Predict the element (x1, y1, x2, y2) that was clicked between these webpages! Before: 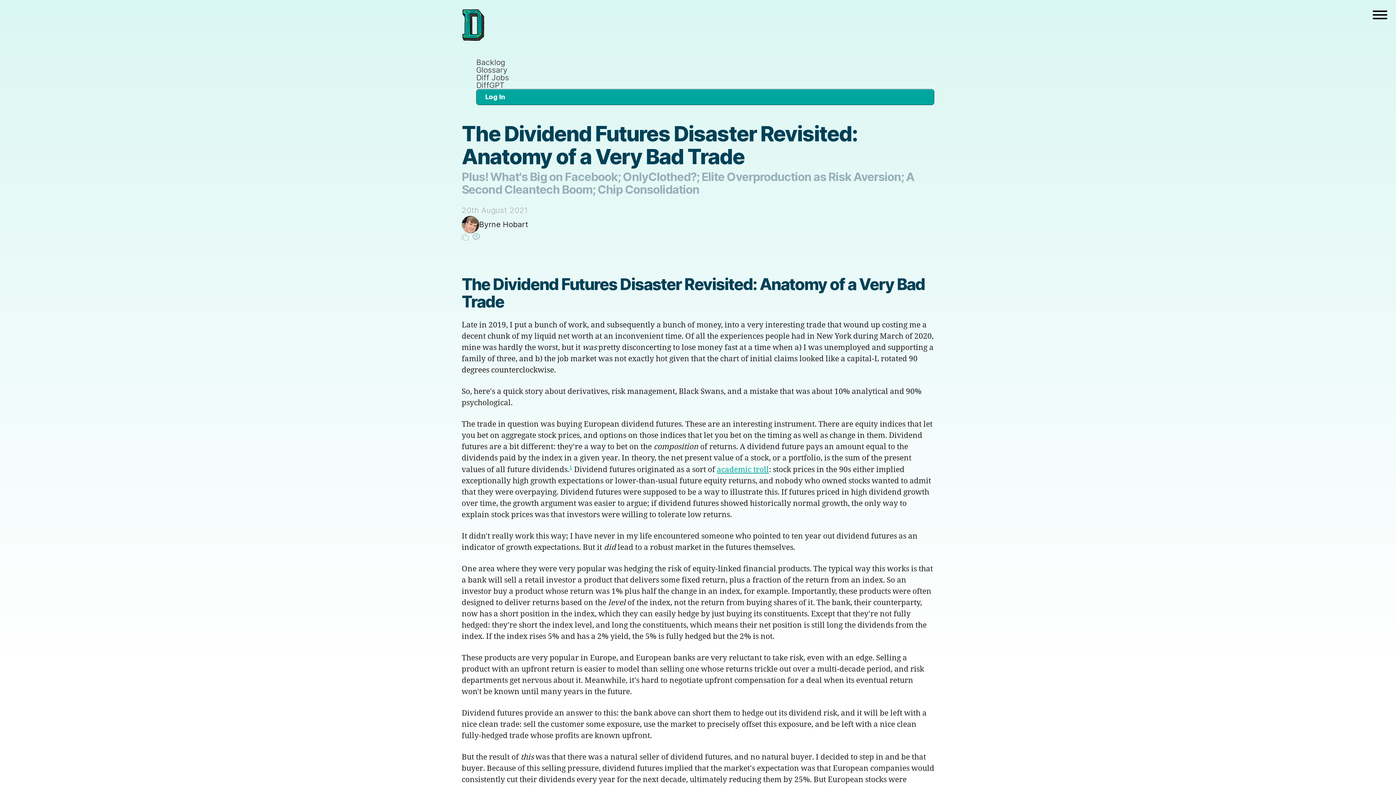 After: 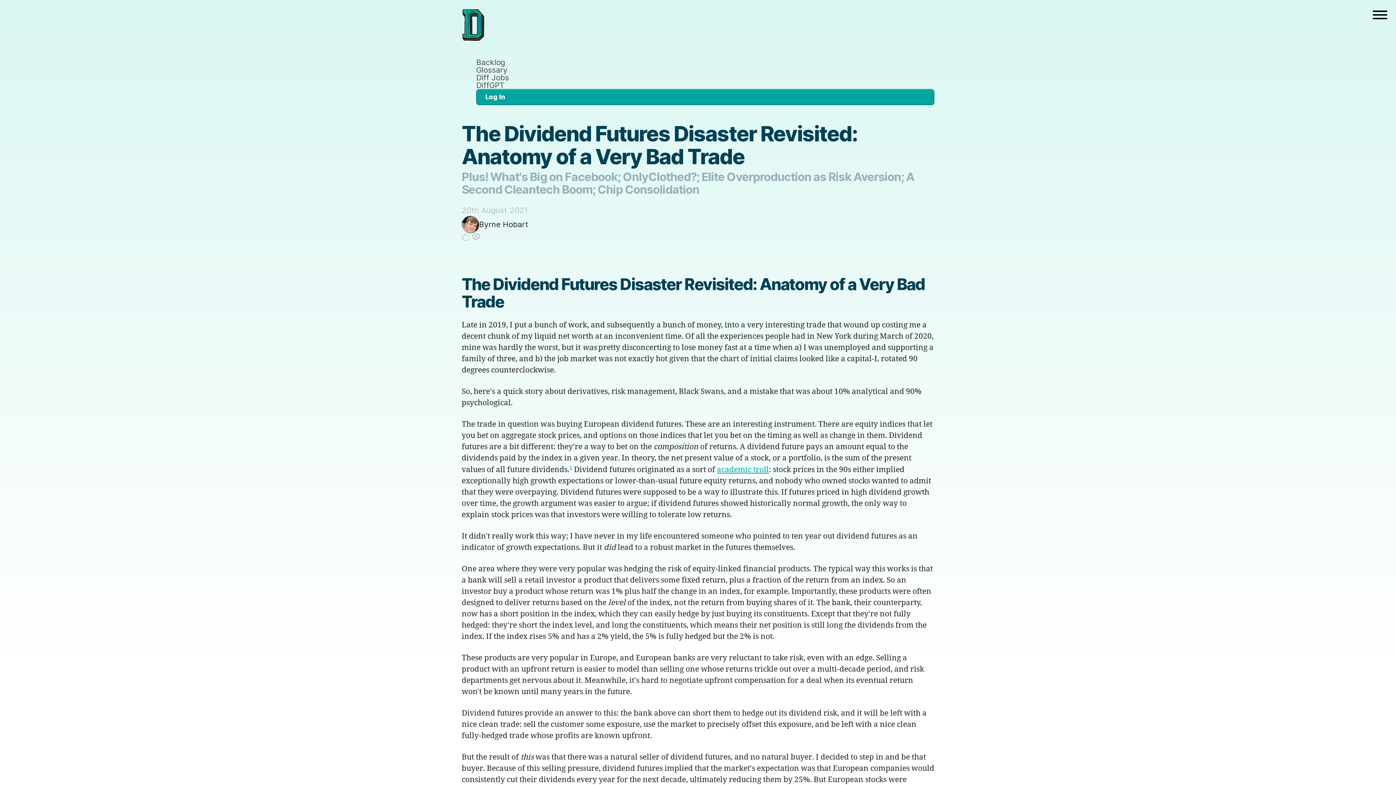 Action: bbox: (461, 215, 528, 233) label: Byrne Hobart